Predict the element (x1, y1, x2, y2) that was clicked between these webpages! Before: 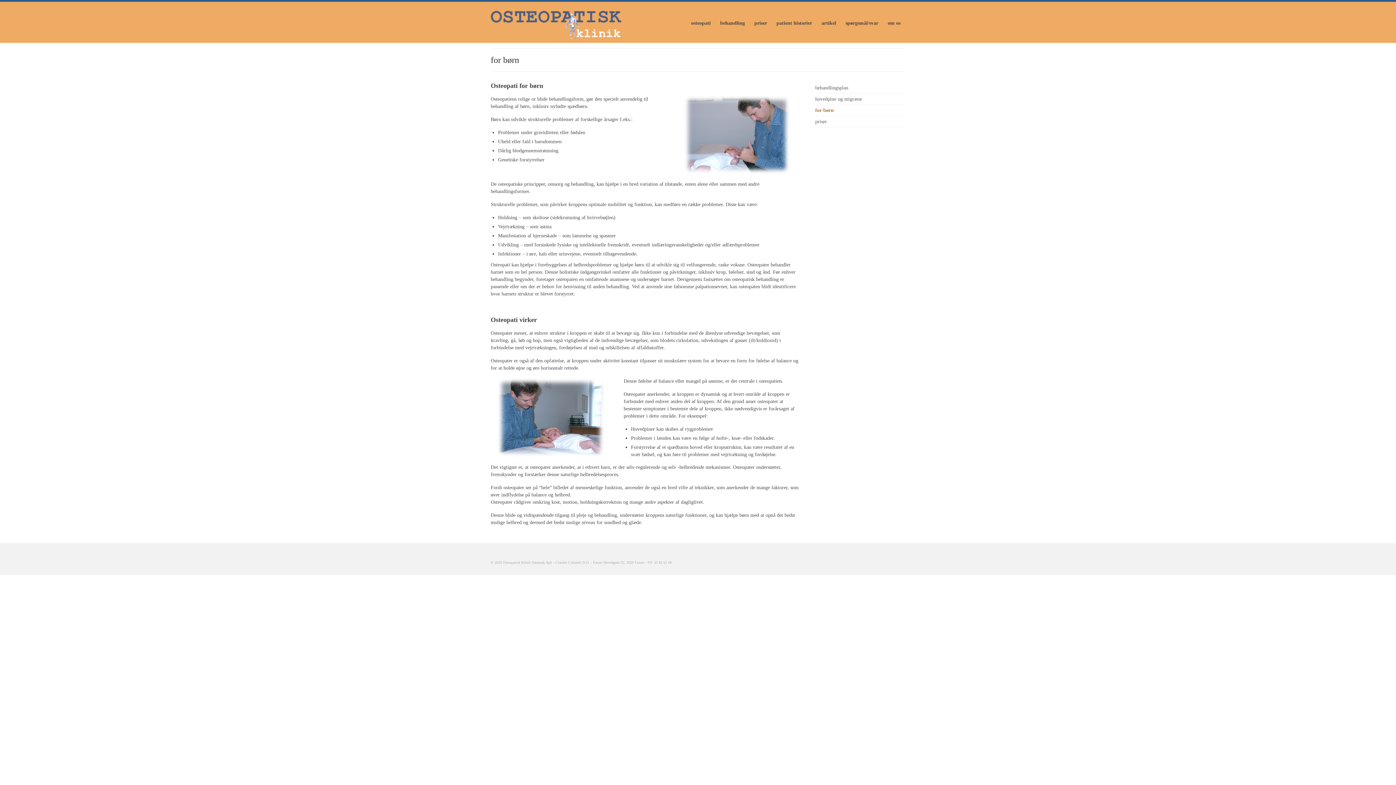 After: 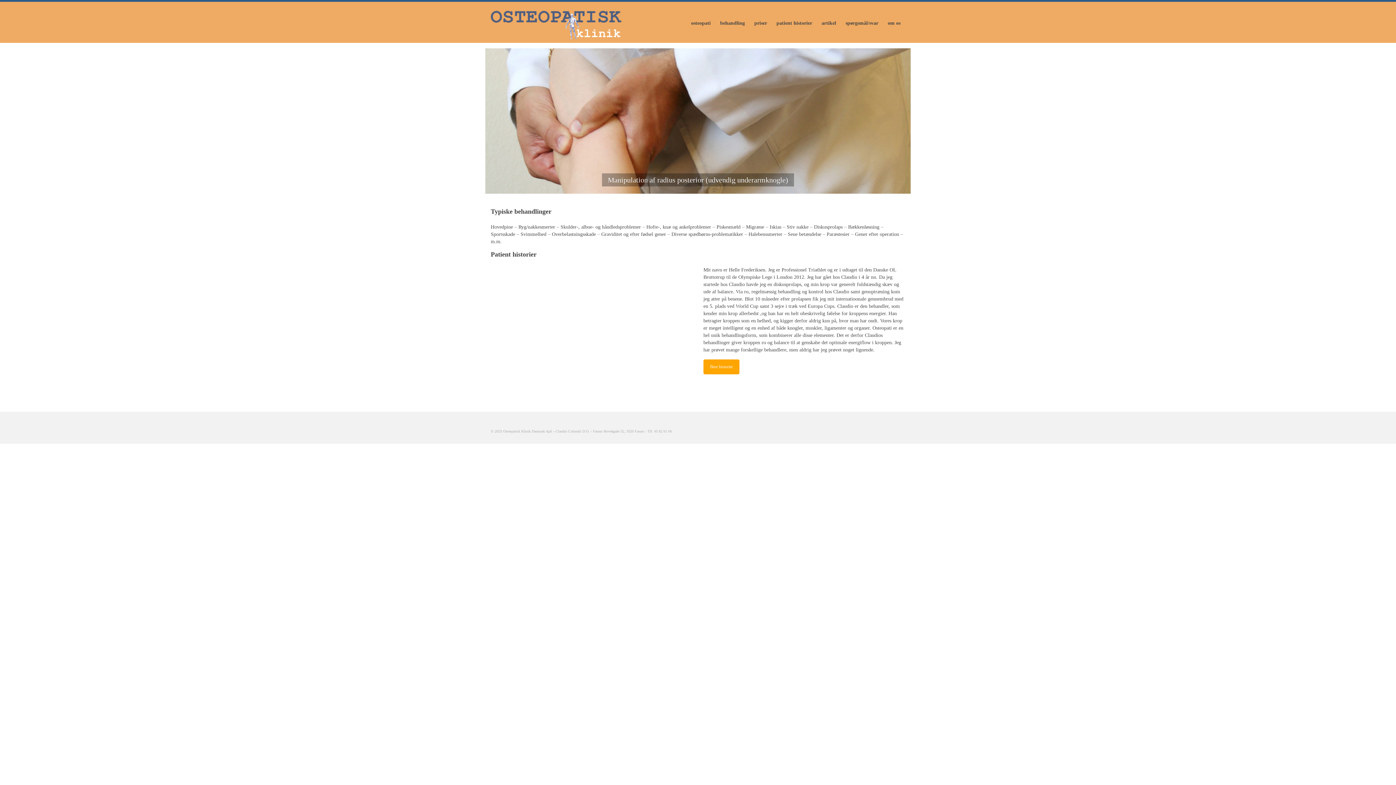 Action: bbox: (490, 10, 621, 39)